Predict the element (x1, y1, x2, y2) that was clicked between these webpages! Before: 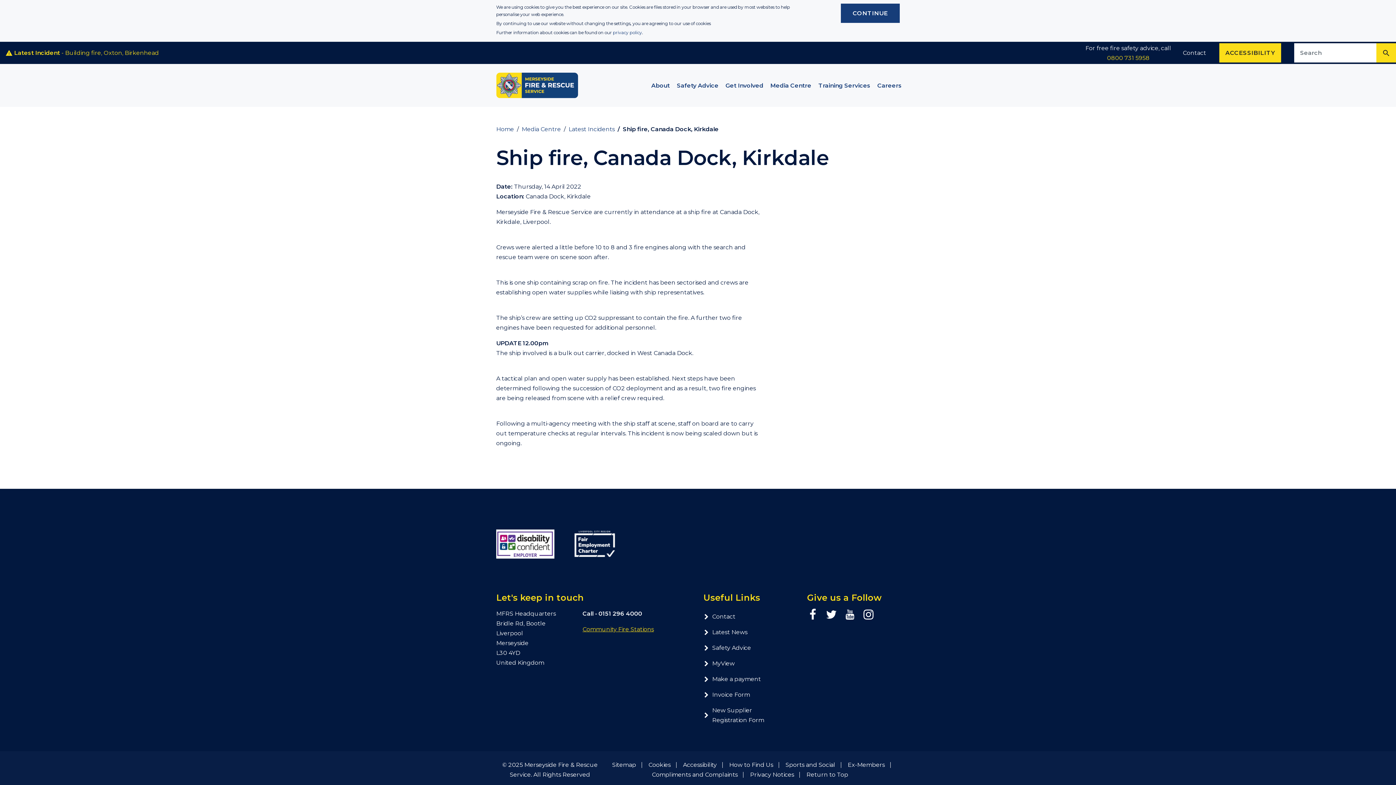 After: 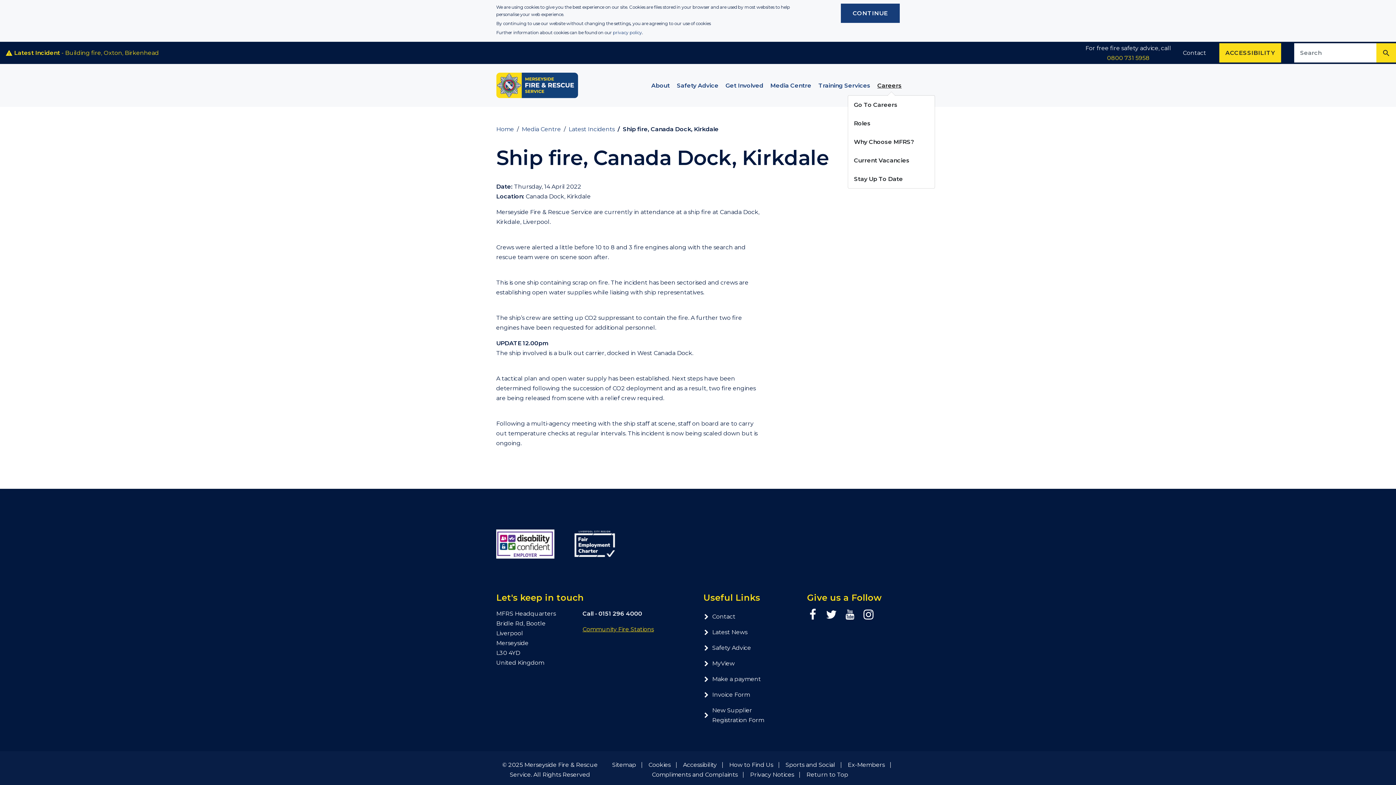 Action: label: Careers bbox: (877, 76, 902, 94)